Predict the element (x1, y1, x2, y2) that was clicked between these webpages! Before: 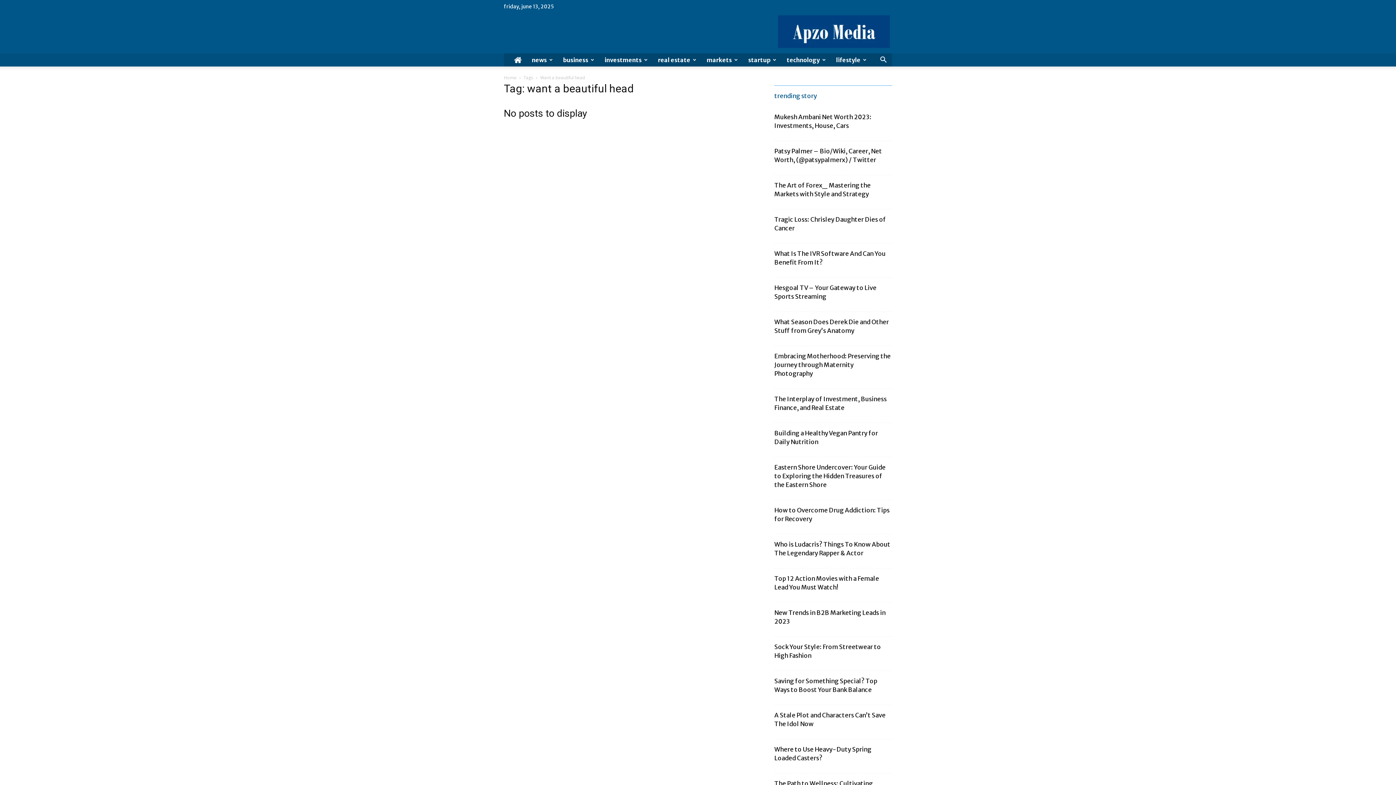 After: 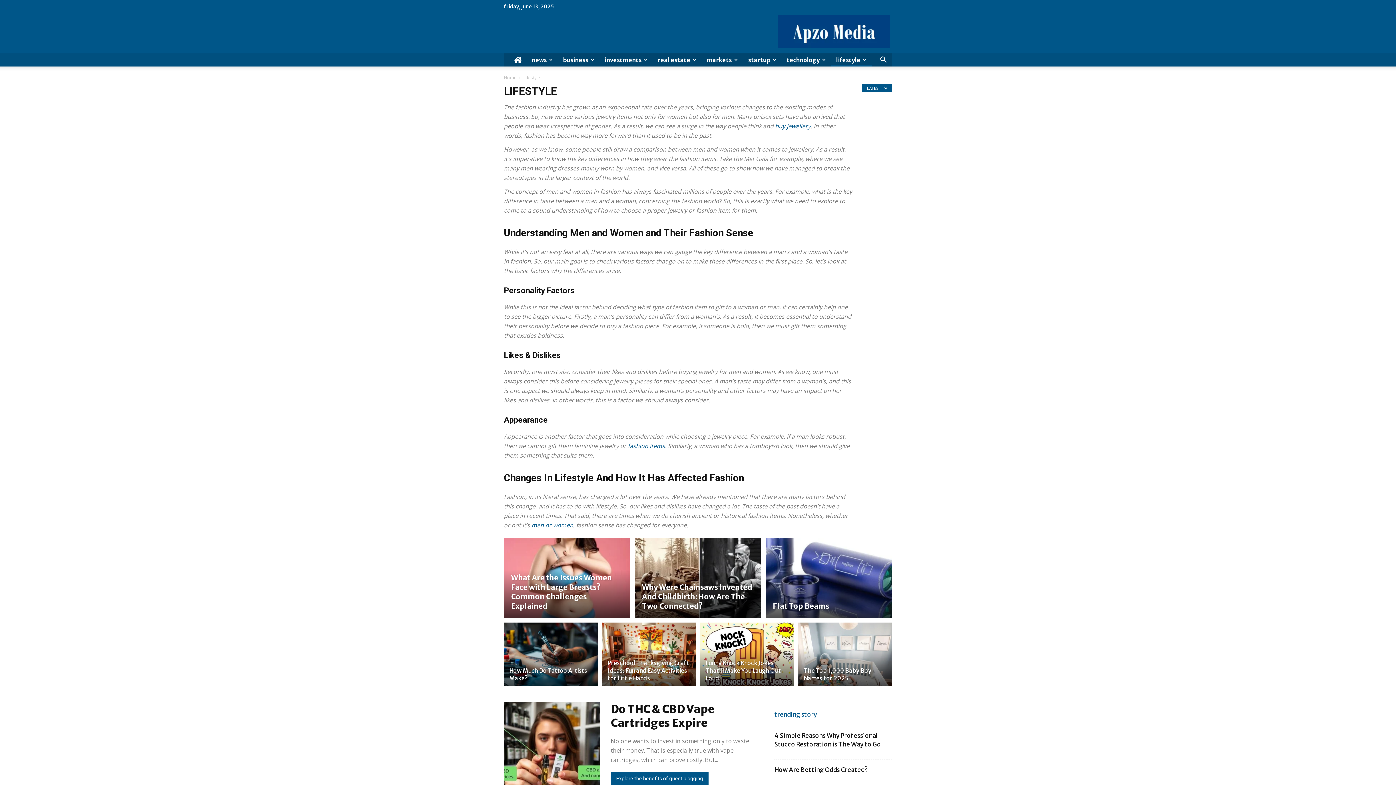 Action: bbox: (831, 53, 872, 66) label: lifestyle